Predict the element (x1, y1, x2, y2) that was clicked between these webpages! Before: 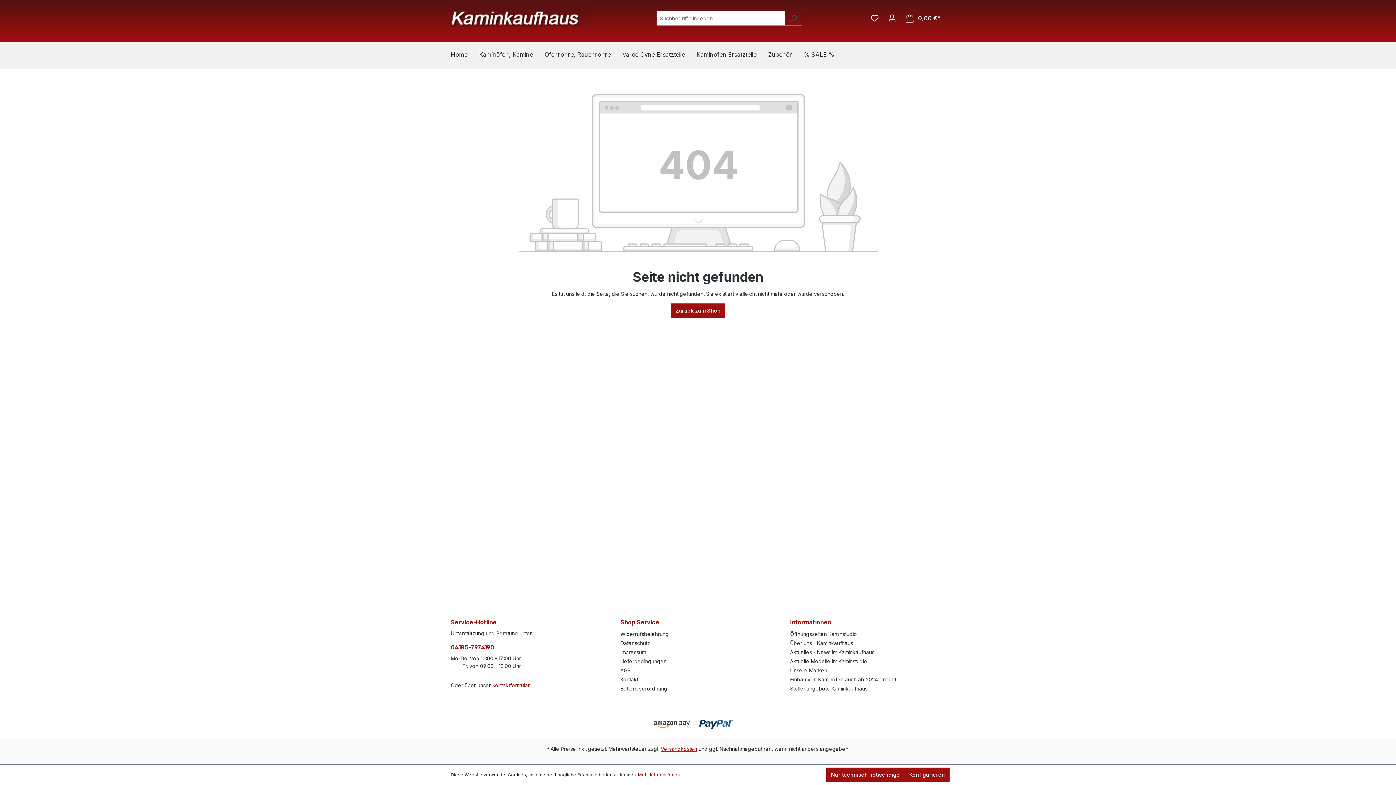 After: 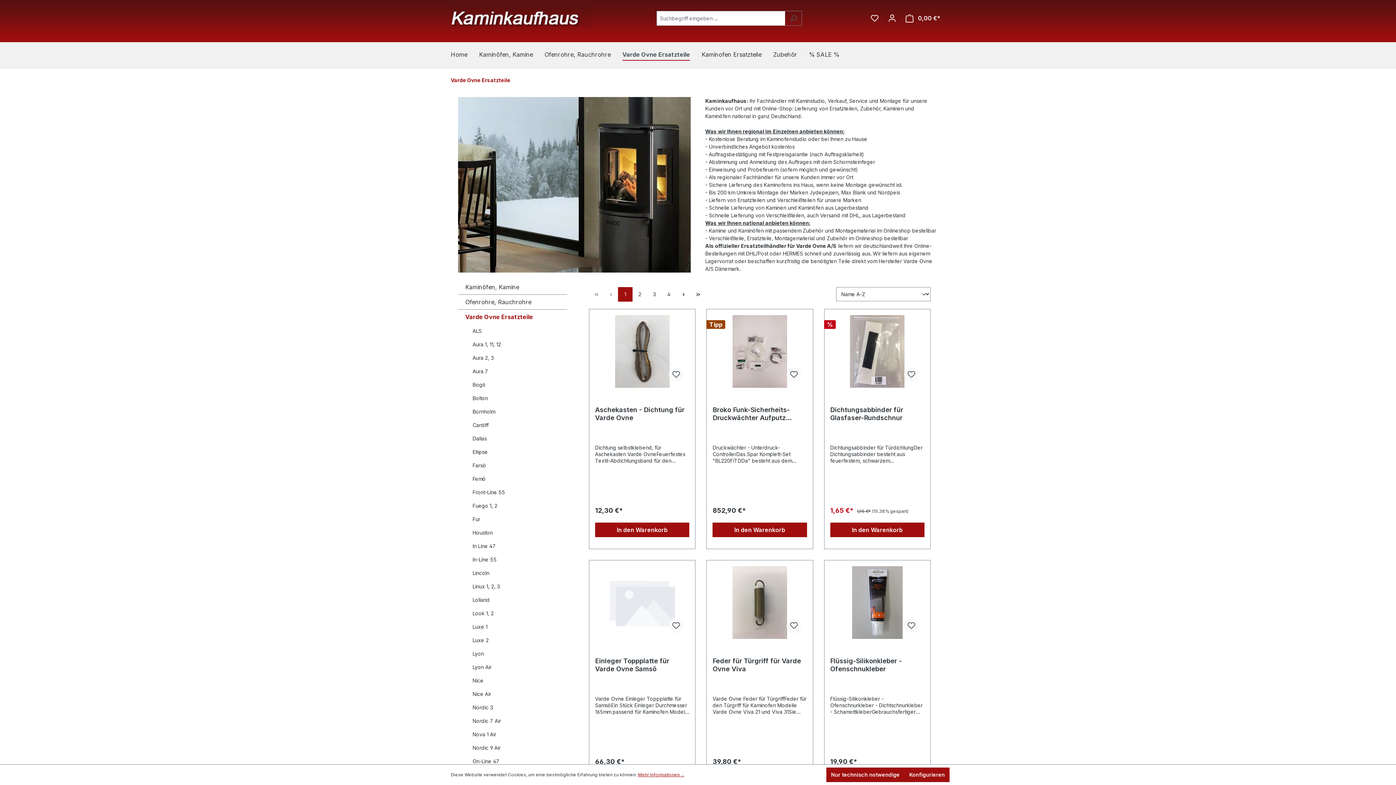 Action: label: Varde Ovne Ersatzteile bbox: (622, 42, 696, 69)